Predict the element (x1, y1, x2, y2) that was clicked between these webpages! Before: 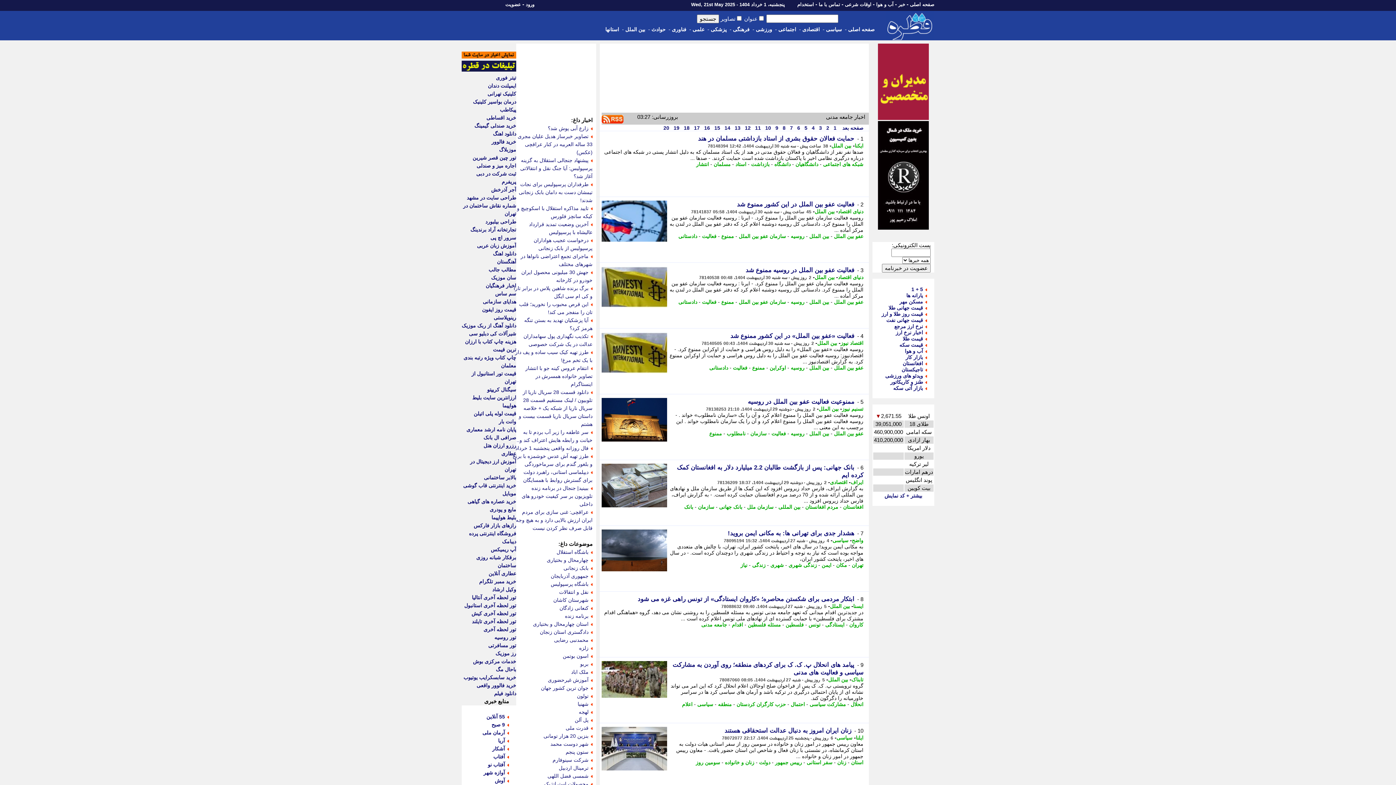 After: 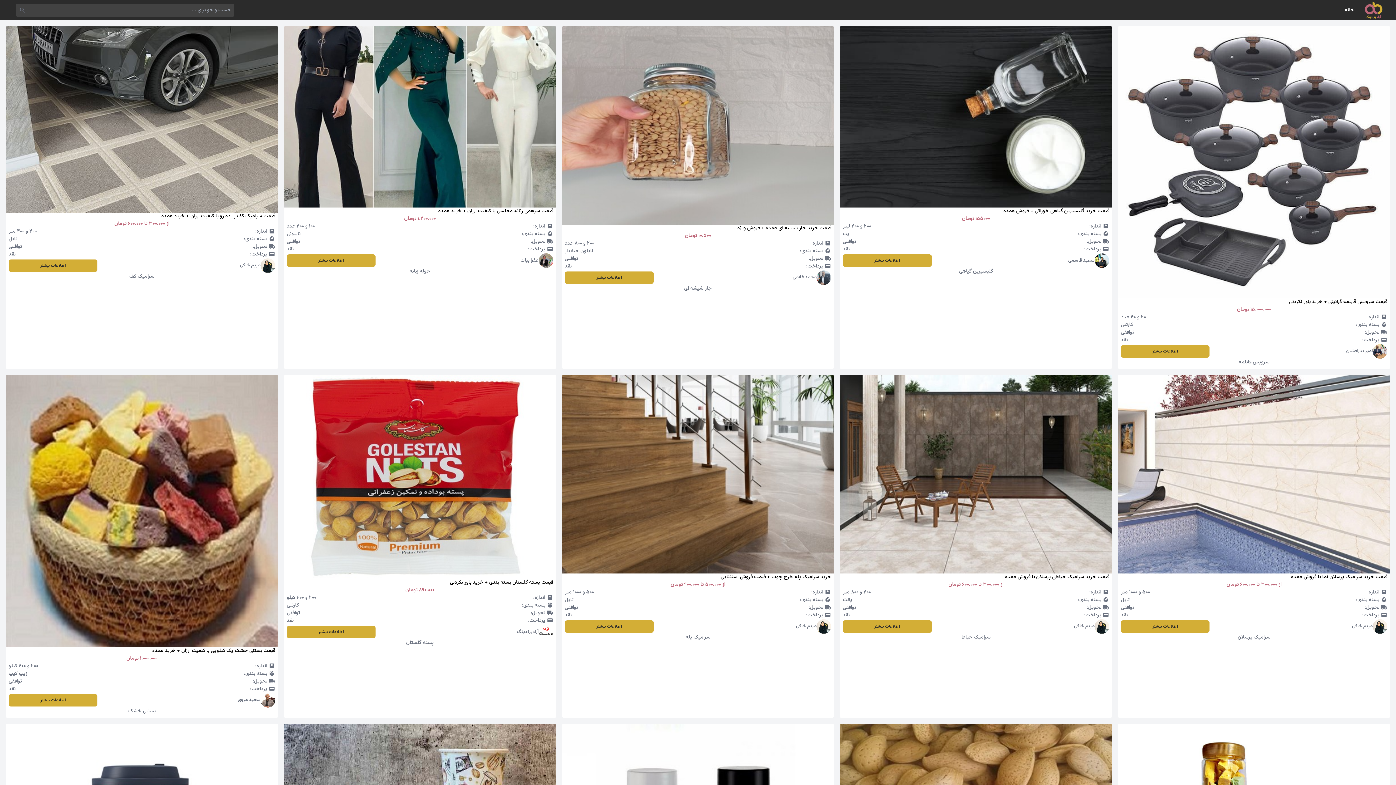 Action: bbox: (470, 226, 516, 232) label: تجارتخانه آراد برندینگ